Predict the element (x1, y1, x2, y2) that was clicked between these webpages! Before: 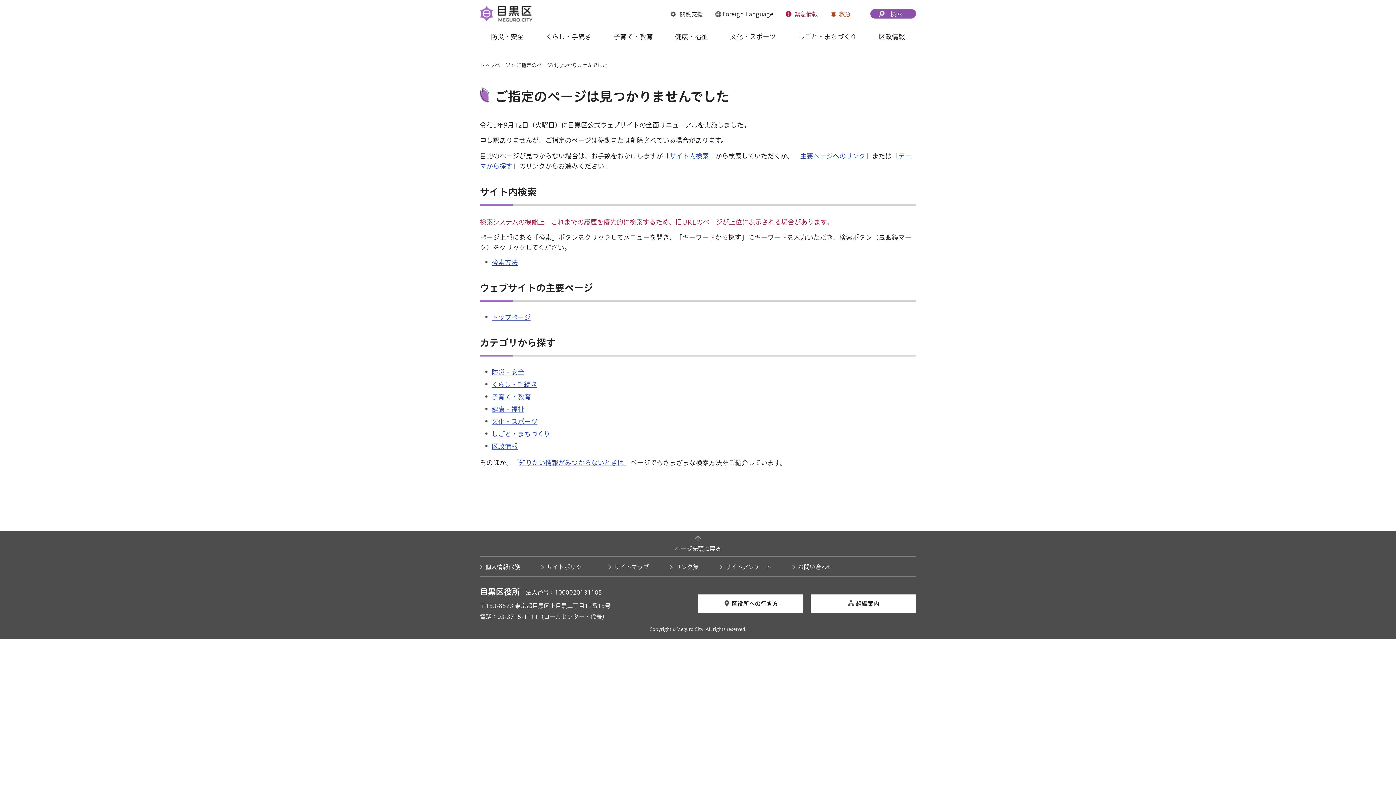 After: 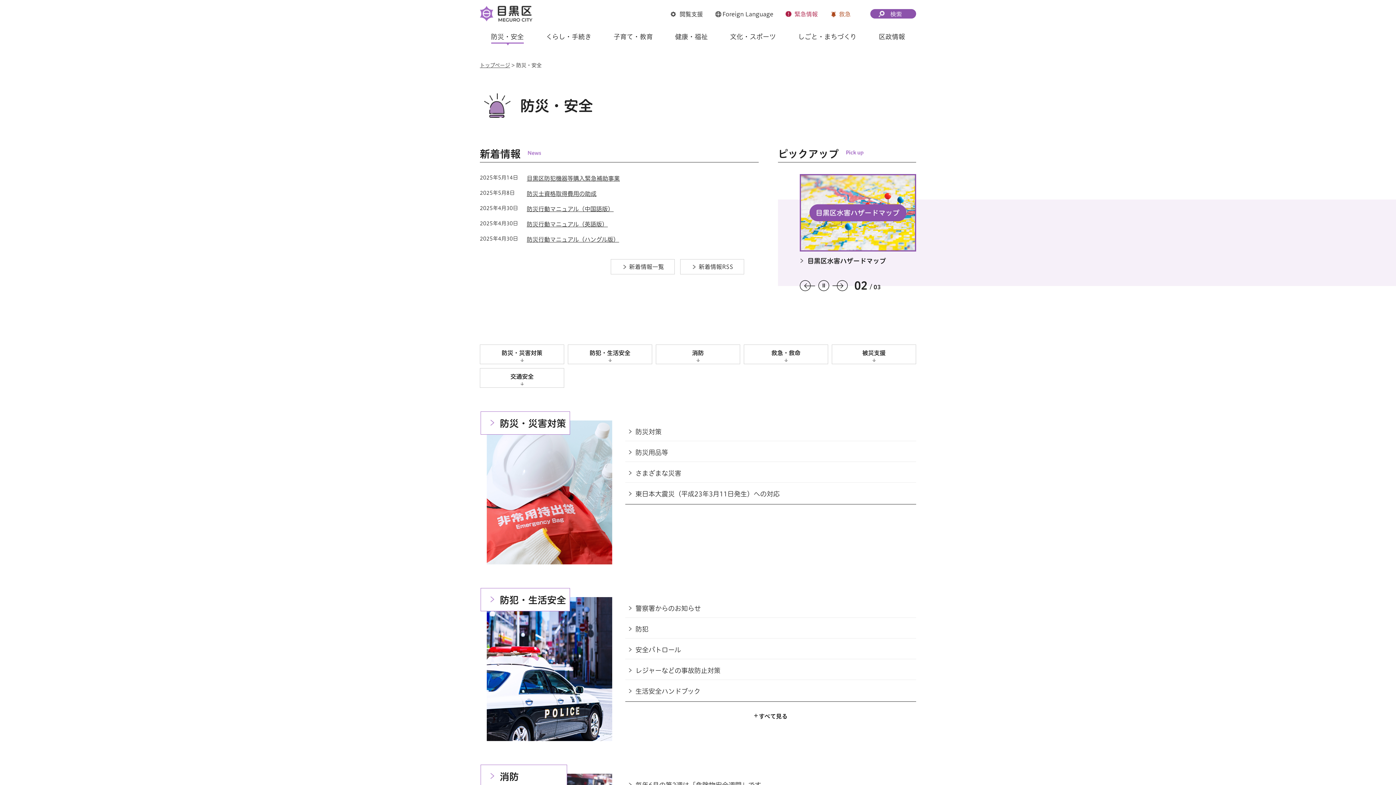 Action: label: 防災・安全 bbox: (491, 369, 524, 375)